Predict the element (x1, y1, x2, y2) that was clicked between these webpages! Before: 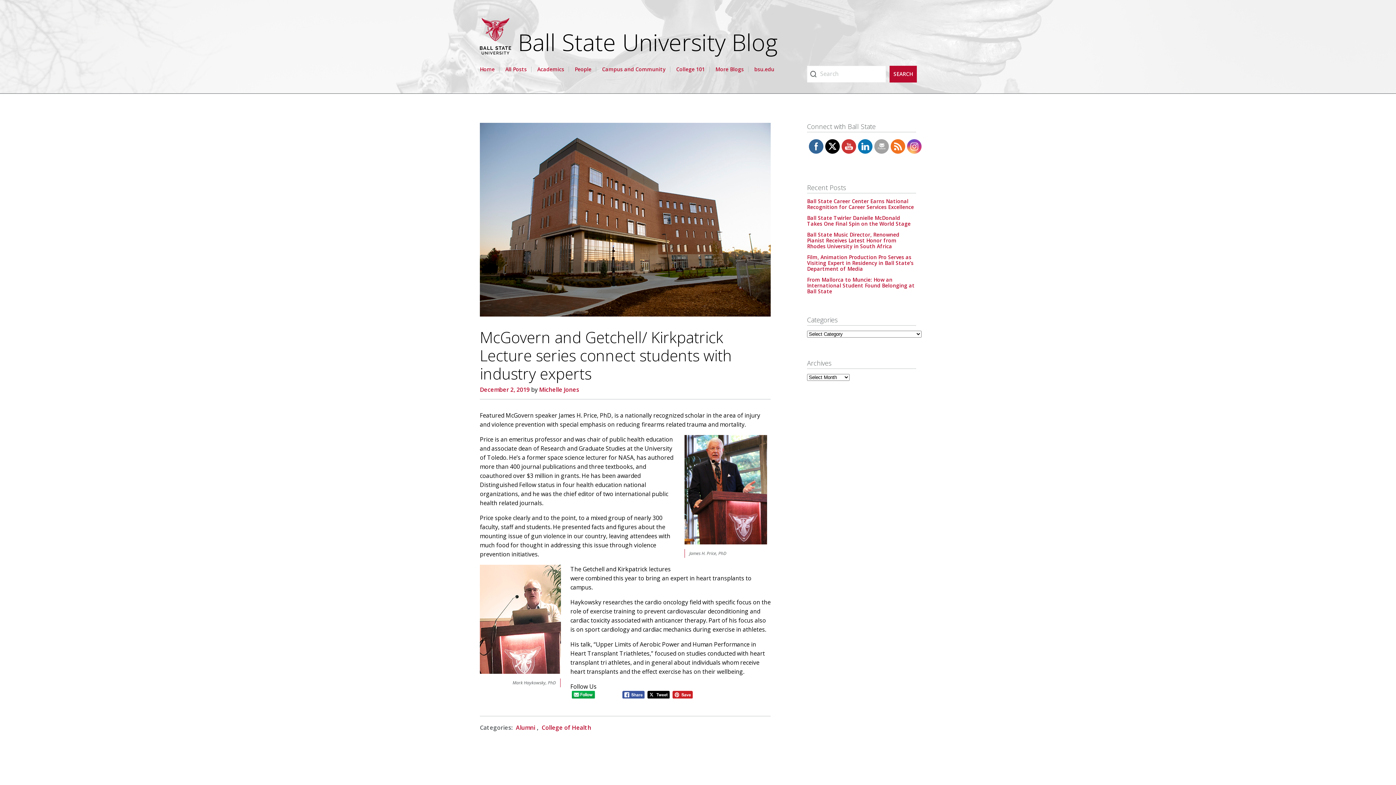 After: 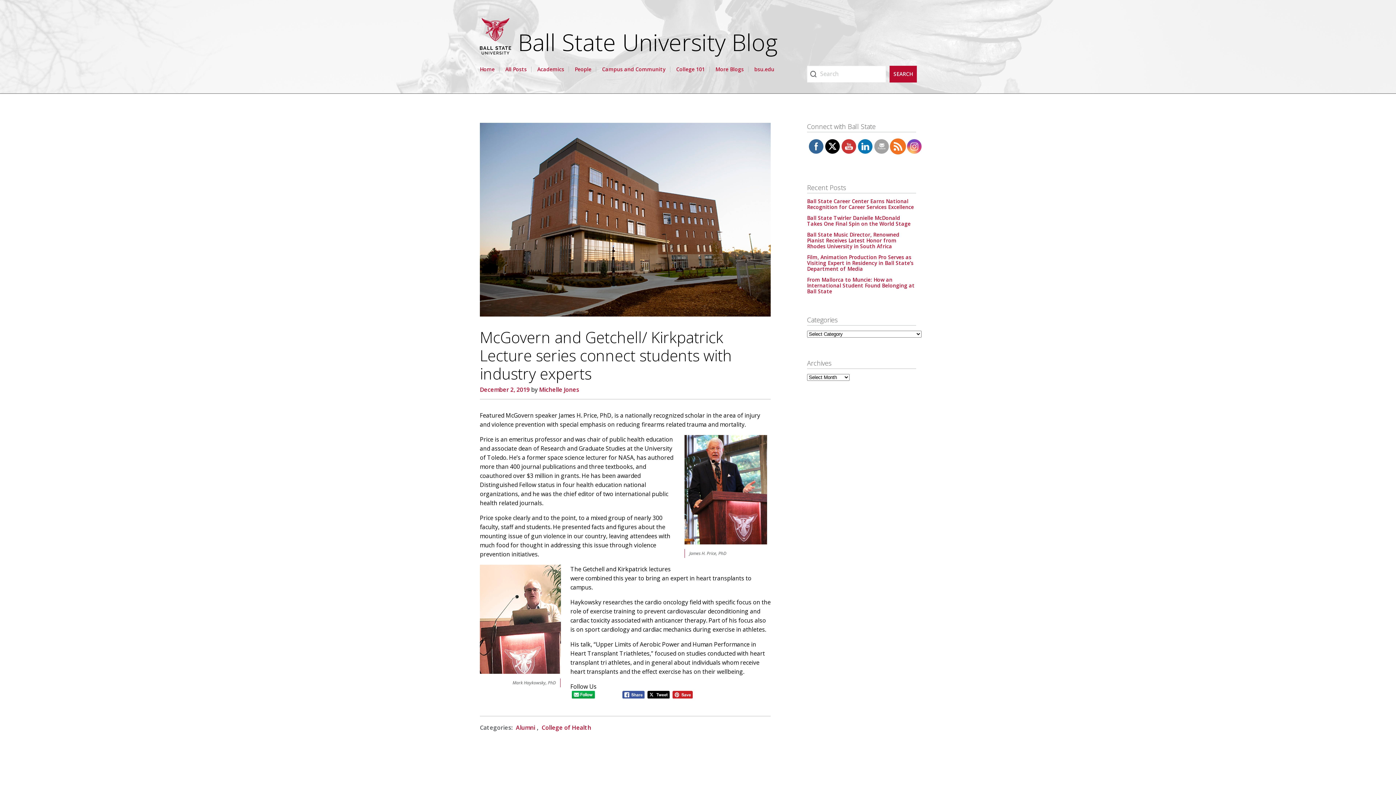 Action: bbox: (890, 139, 905, 153)